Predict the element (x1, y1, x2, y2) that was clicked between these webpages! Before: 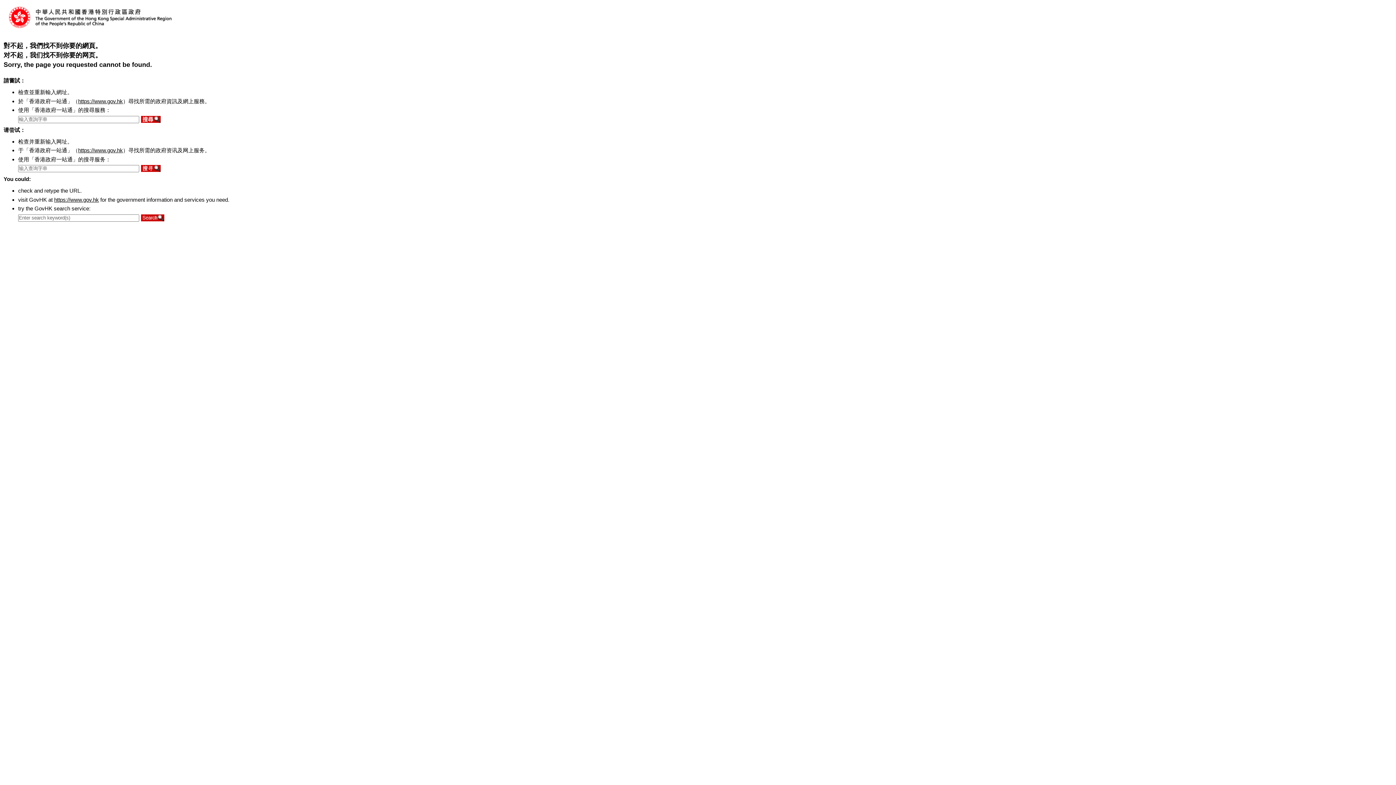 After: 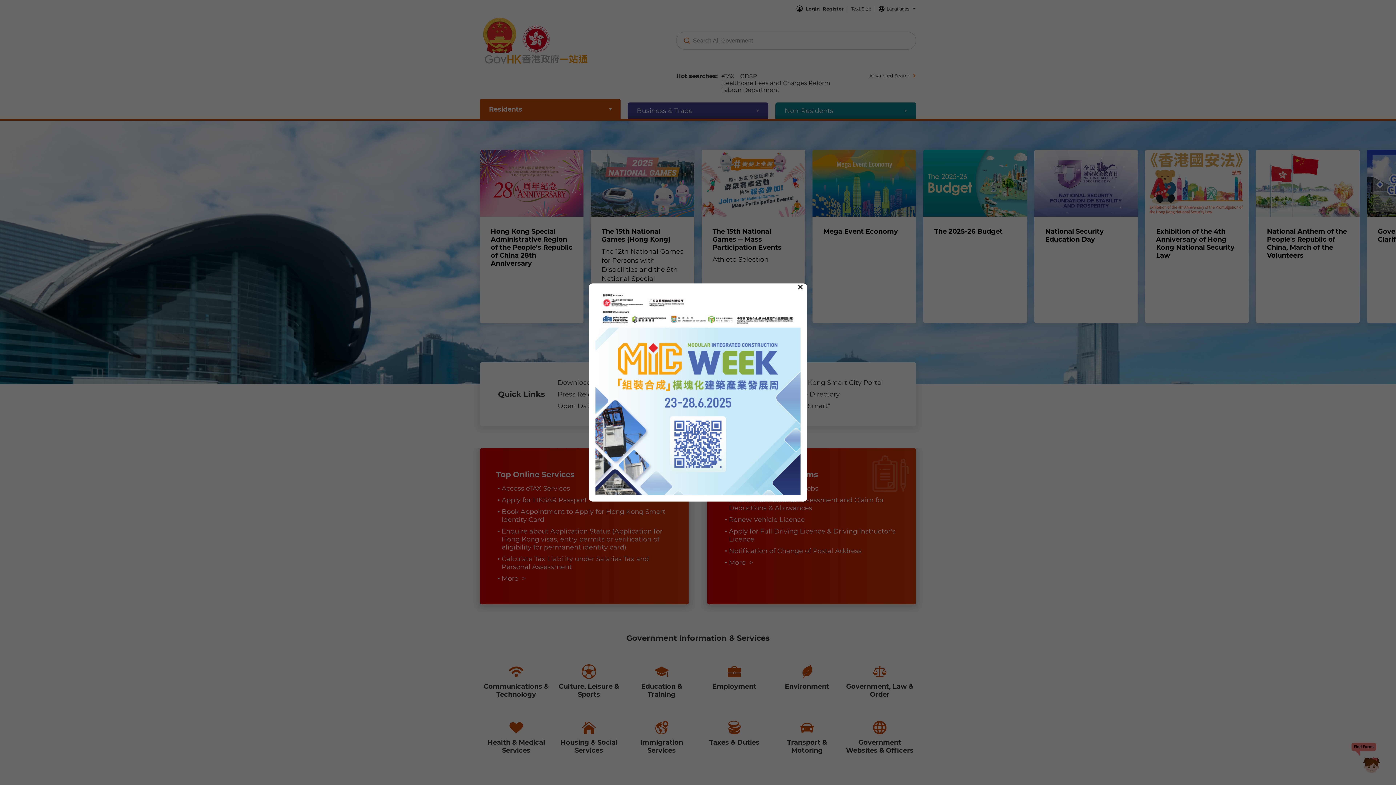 Action: bbox: (78, 98, 122, 104) label: https://www.gov.hk